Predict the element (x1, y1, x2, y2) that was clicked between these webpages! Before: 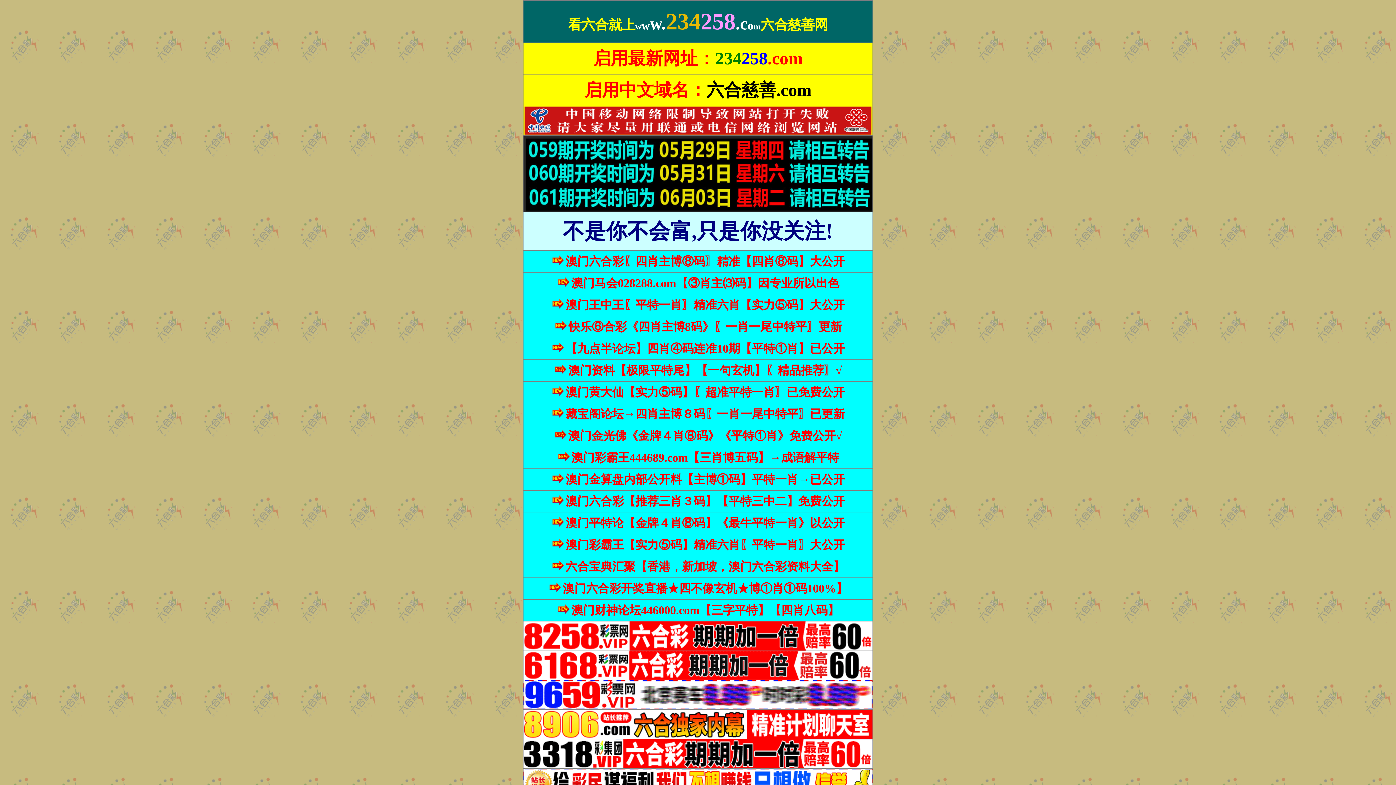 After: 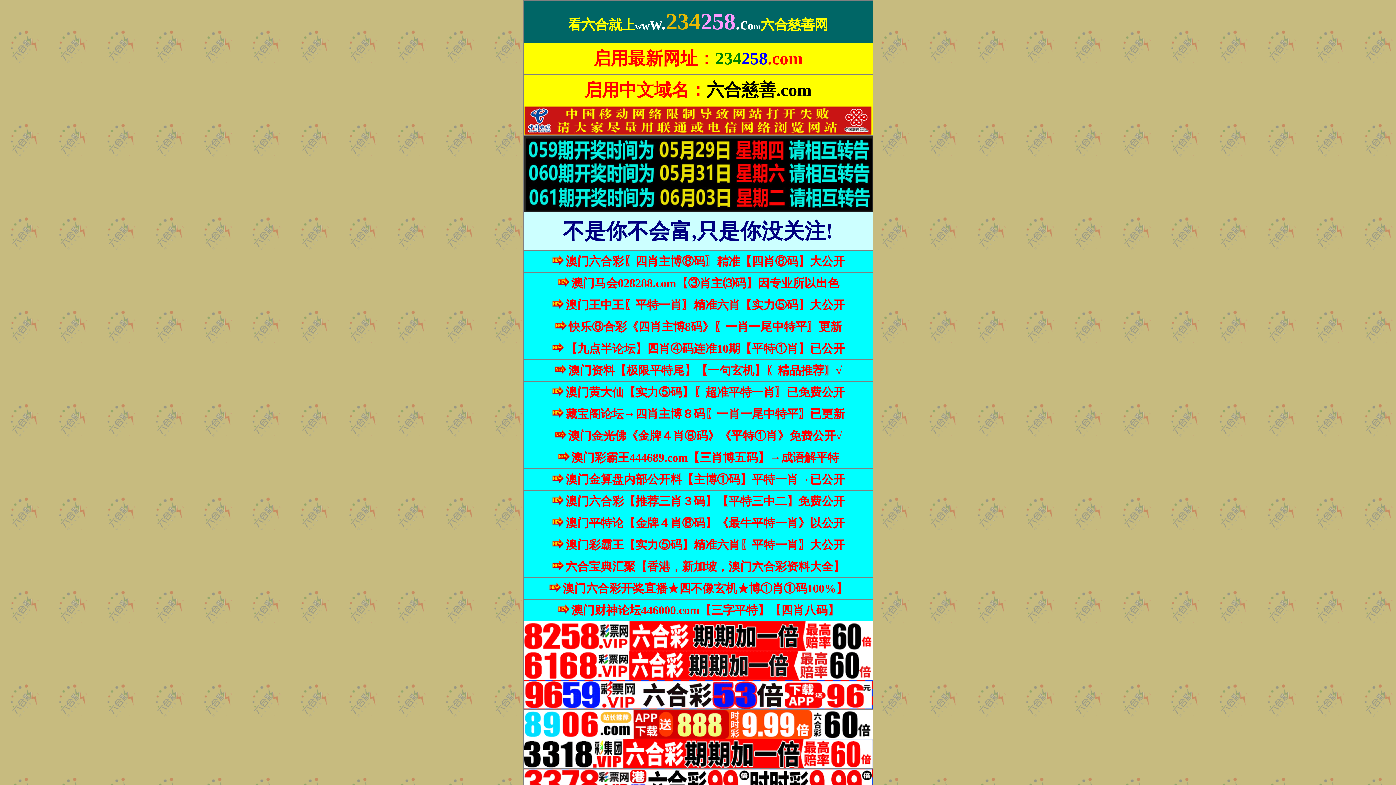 Action: label: 澳门财神论坛446000.com【三字平特】【四肖八码】 bbox: (571, 604, 839, 617)